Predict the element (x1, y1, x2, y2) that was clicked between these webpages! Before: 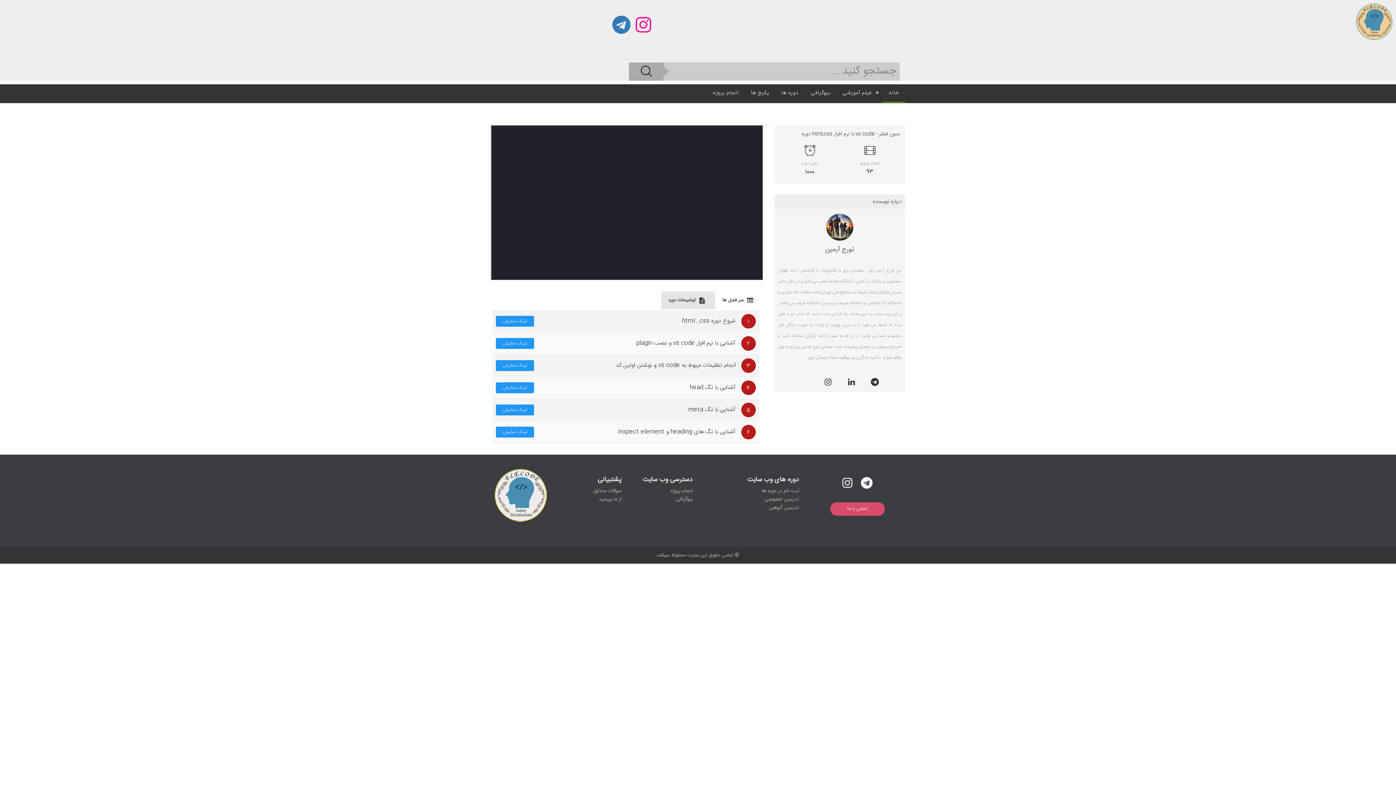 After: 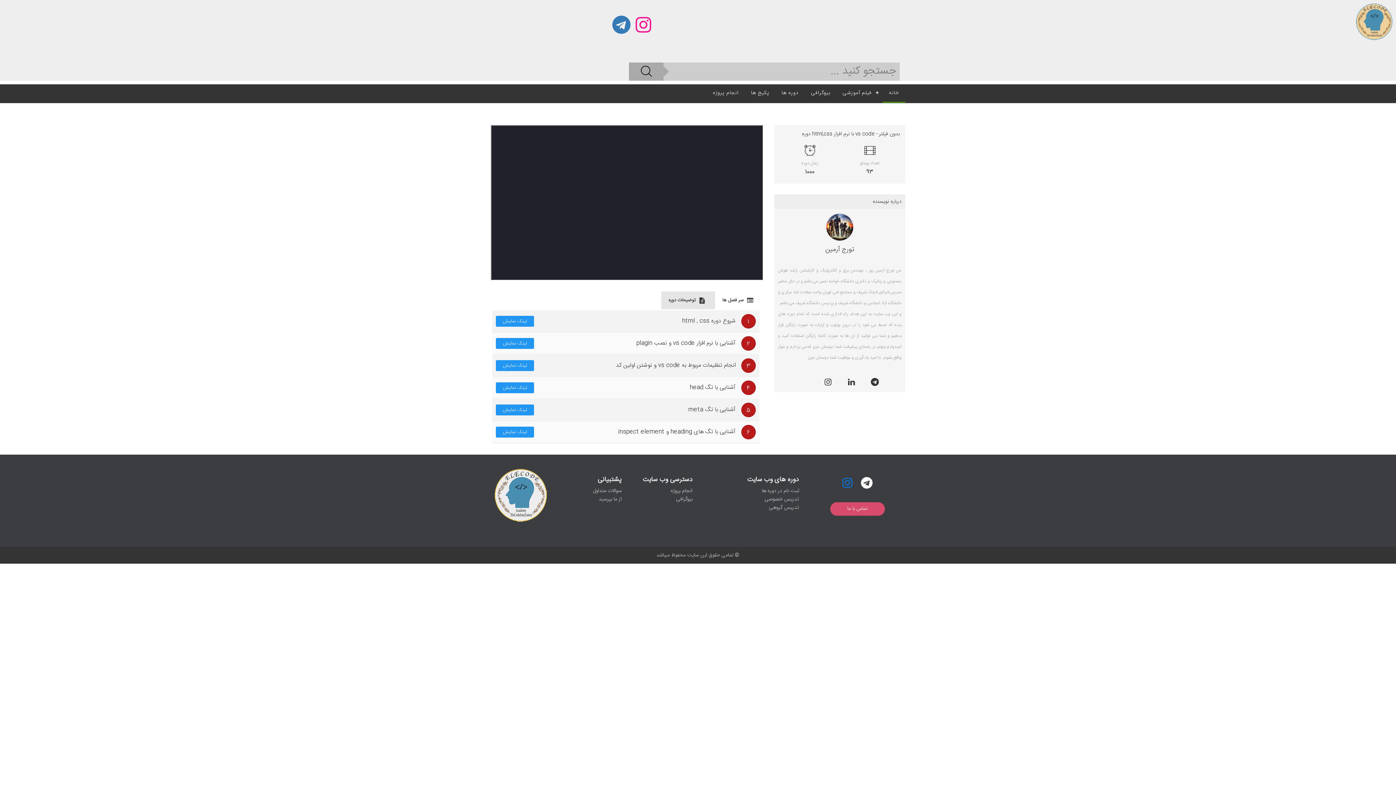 Action: bbox: (839, 471, 856, 497)